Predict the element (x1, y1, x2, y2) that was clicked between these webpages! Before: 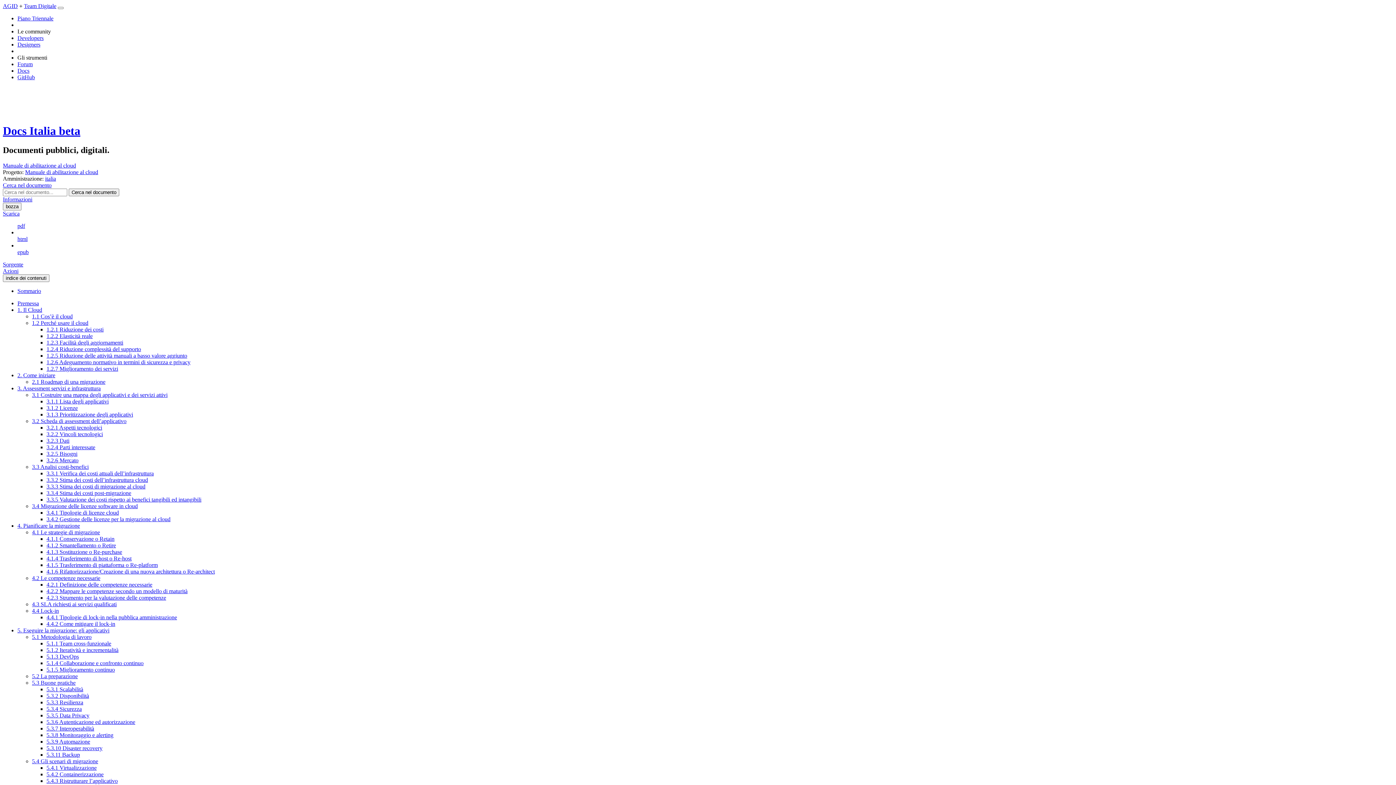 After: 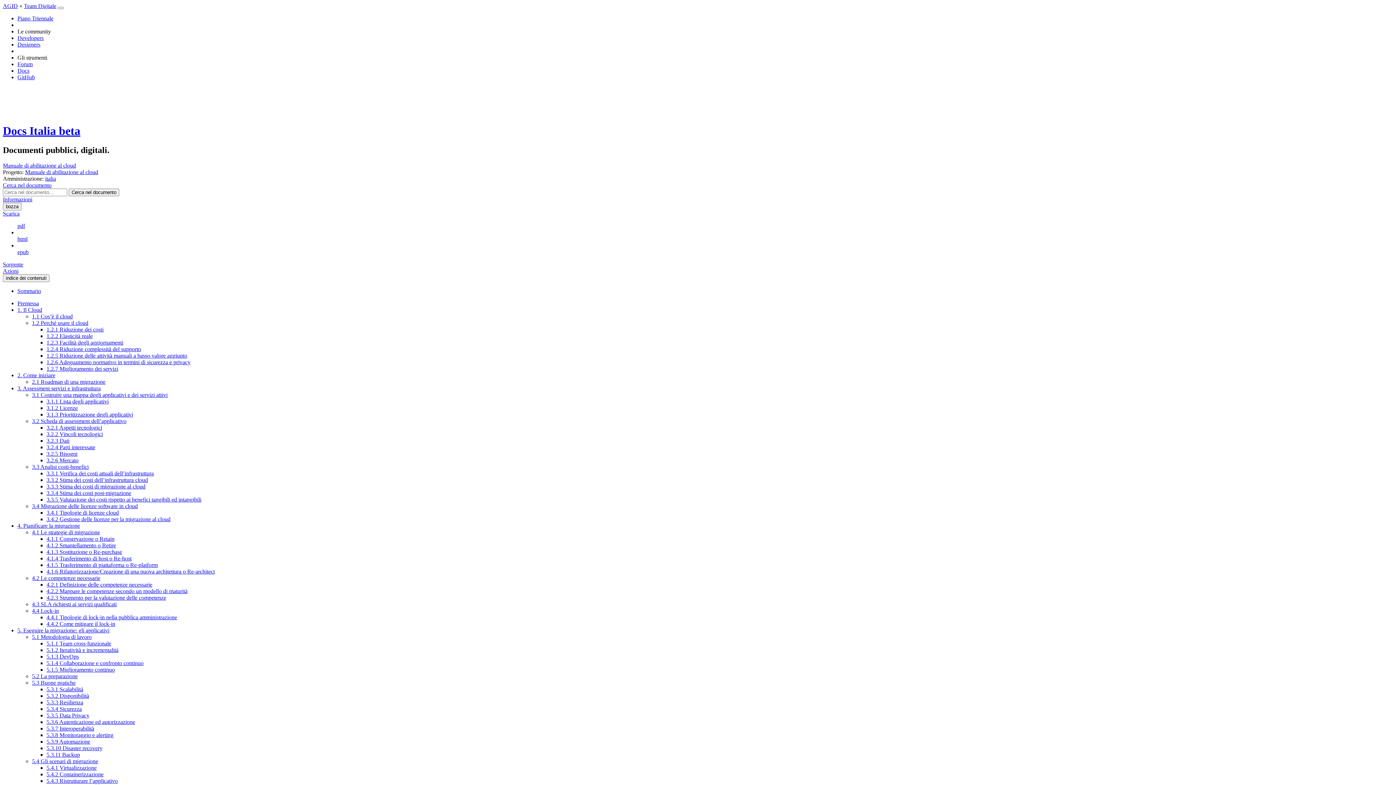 Action: label: 4.1.4 Trasferimento di host o Re-host bbox: (46, 555, 131, 561)